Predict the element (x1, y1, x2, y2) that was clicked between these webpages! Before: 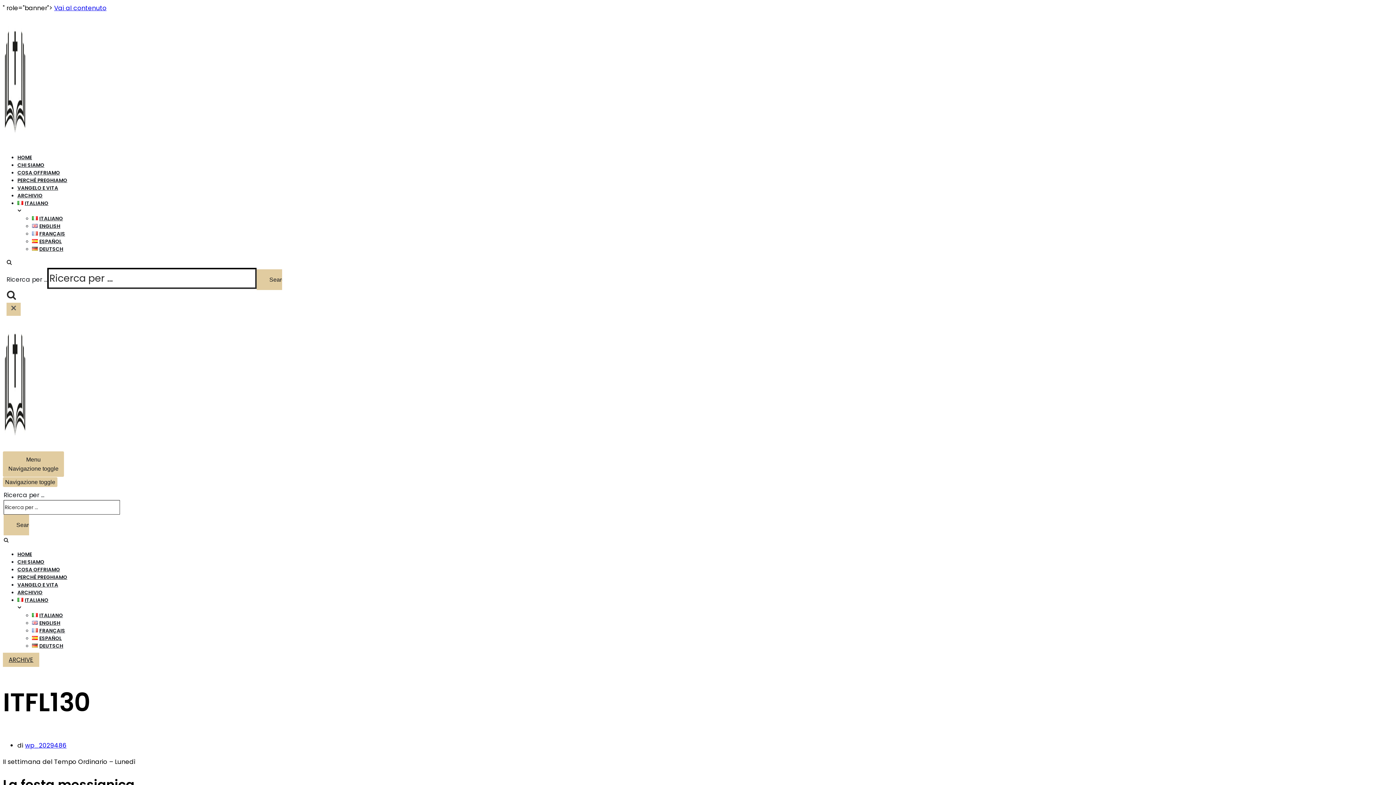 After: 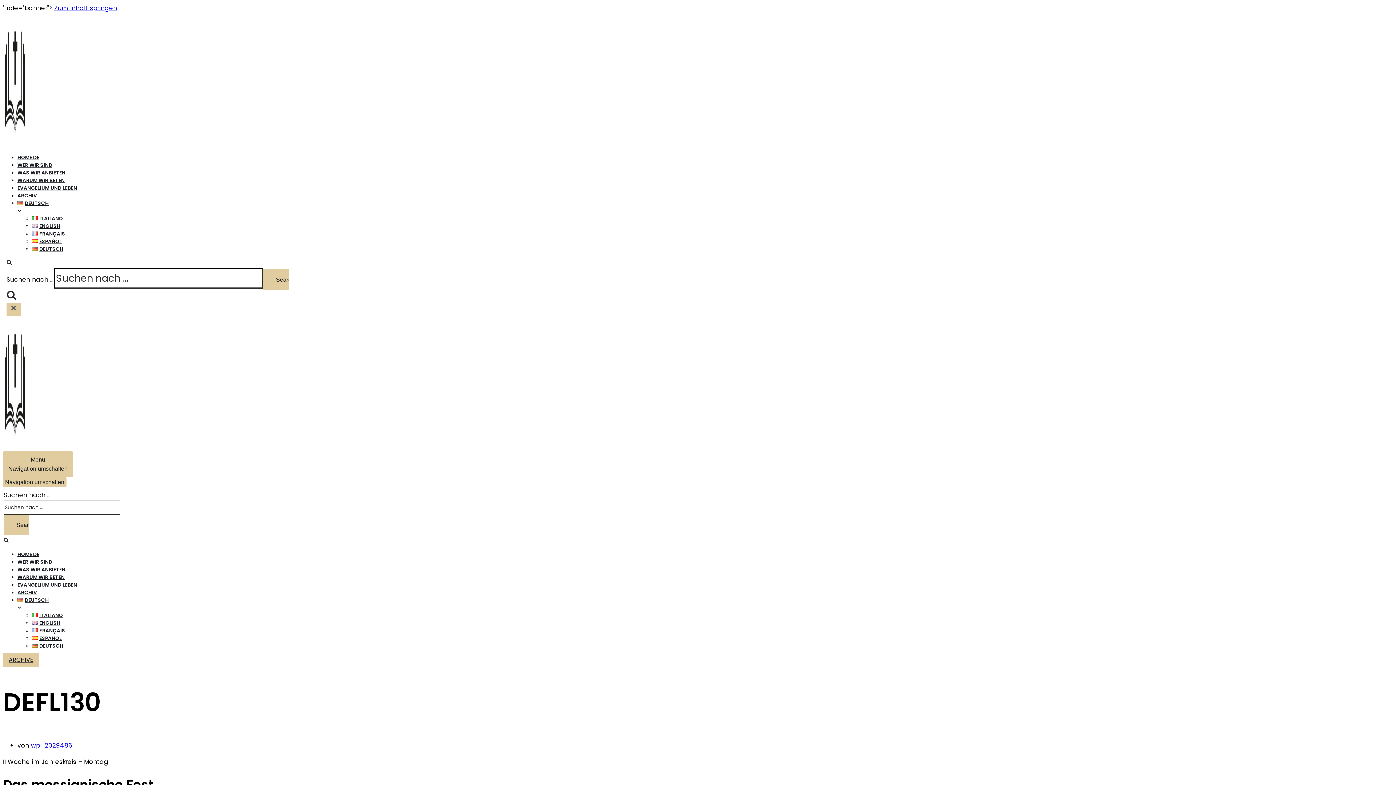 Action: label: DEUTSCH bbox: (32, 642, 63, 649)